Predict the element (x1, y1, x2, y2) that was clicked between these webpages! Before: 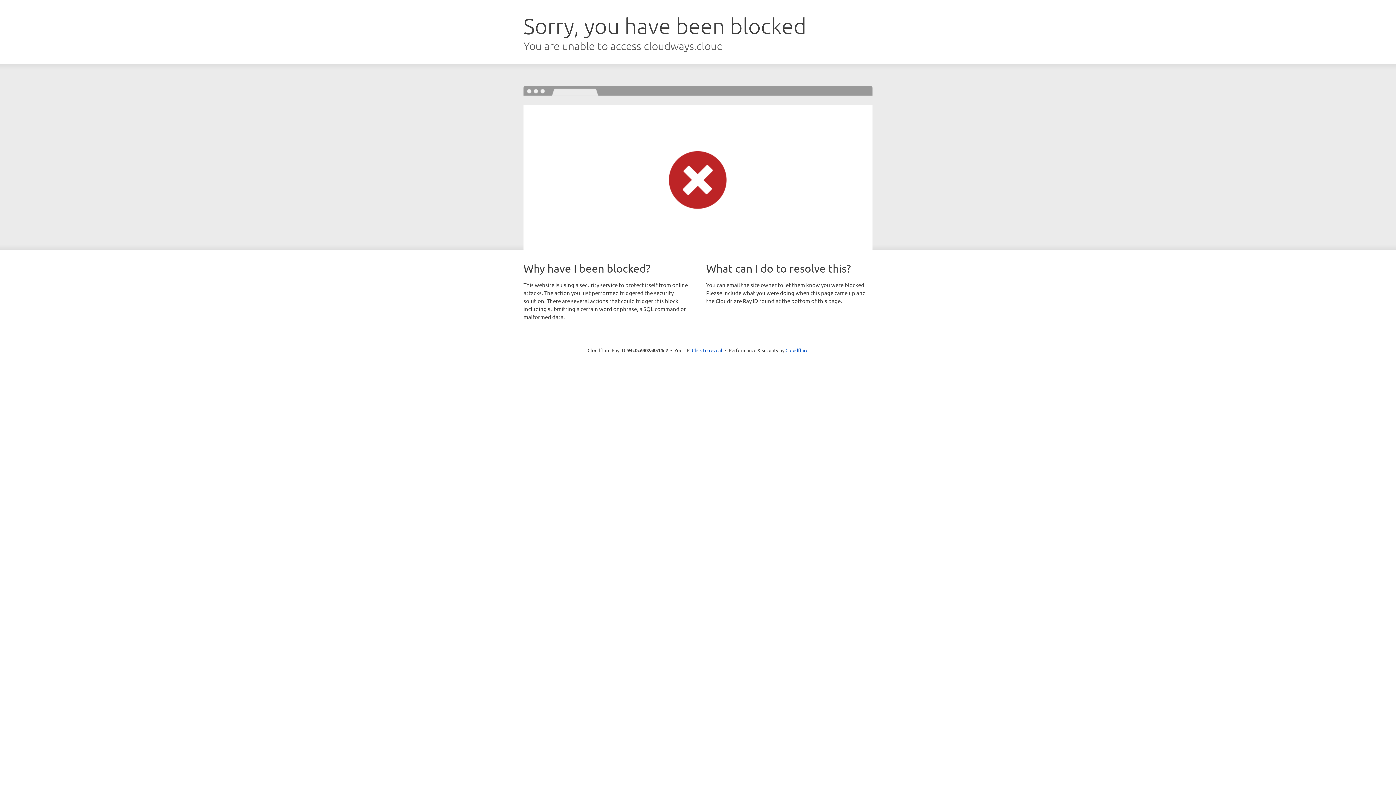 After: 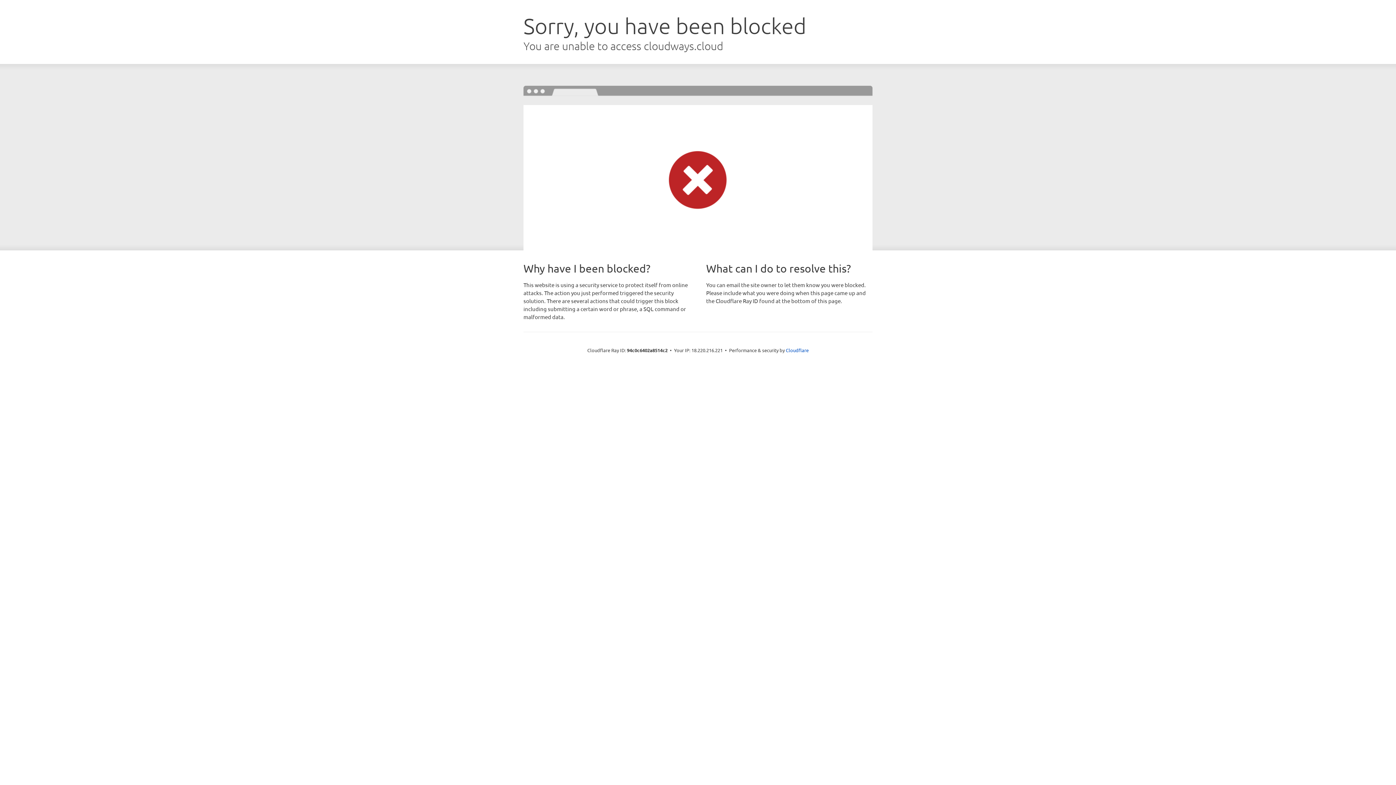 Action: bbox: (692, 346, 722, 353) label: Click to reveal